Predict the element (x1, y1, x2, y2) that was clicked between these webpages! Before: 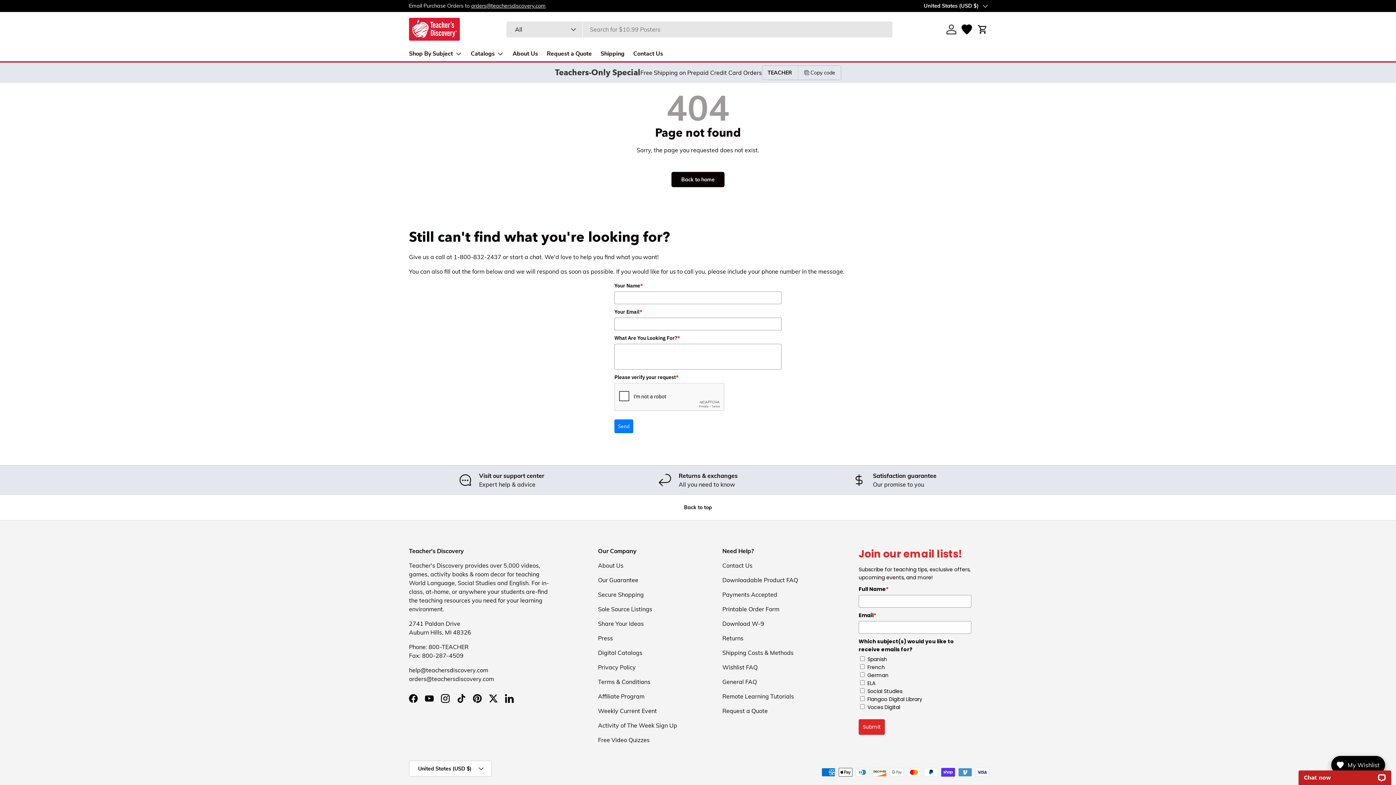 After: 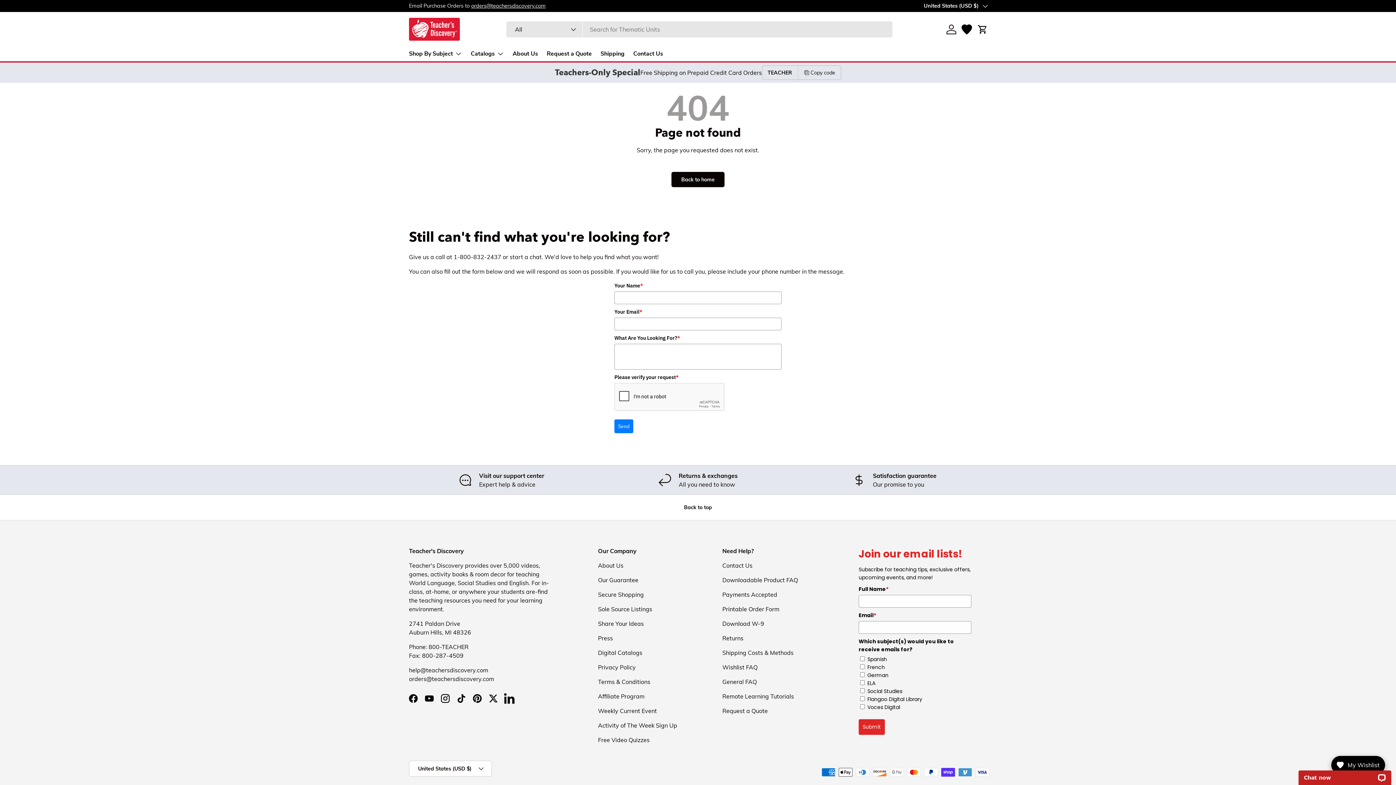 Action: label: LinkedIn bbox: (501, 690, 517, 706)